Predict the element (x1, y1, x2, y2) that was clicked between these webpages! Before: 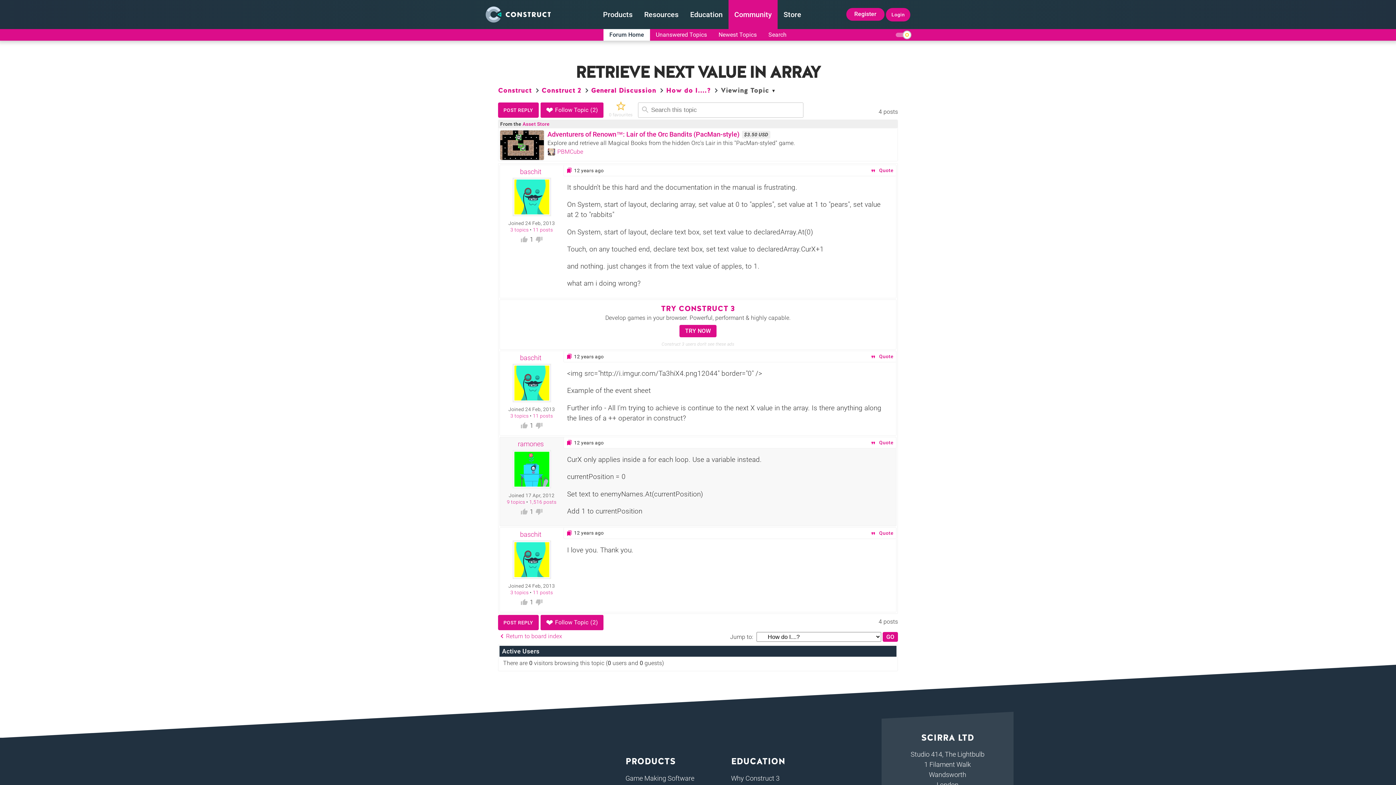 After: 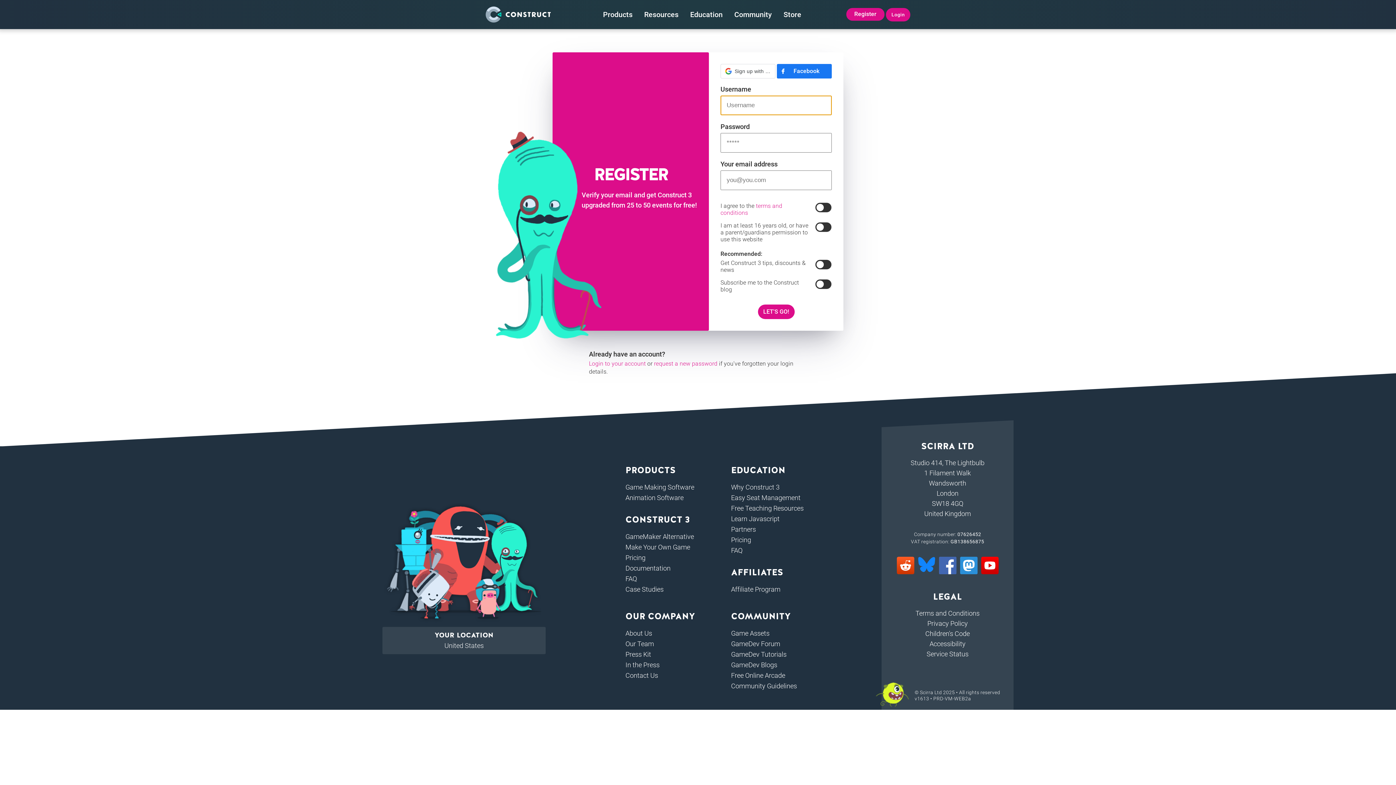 Action: label: Register bbox: (846, 7, 884, 20)